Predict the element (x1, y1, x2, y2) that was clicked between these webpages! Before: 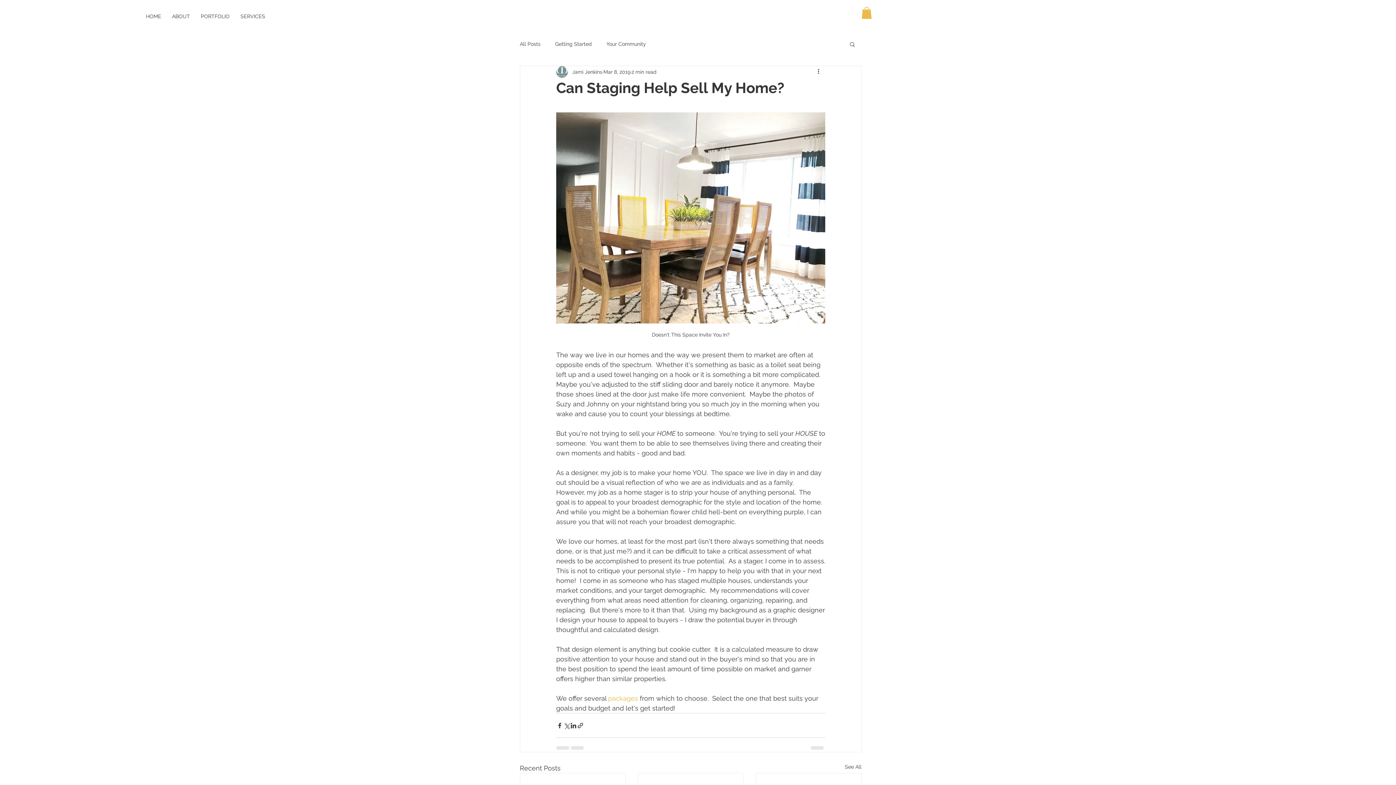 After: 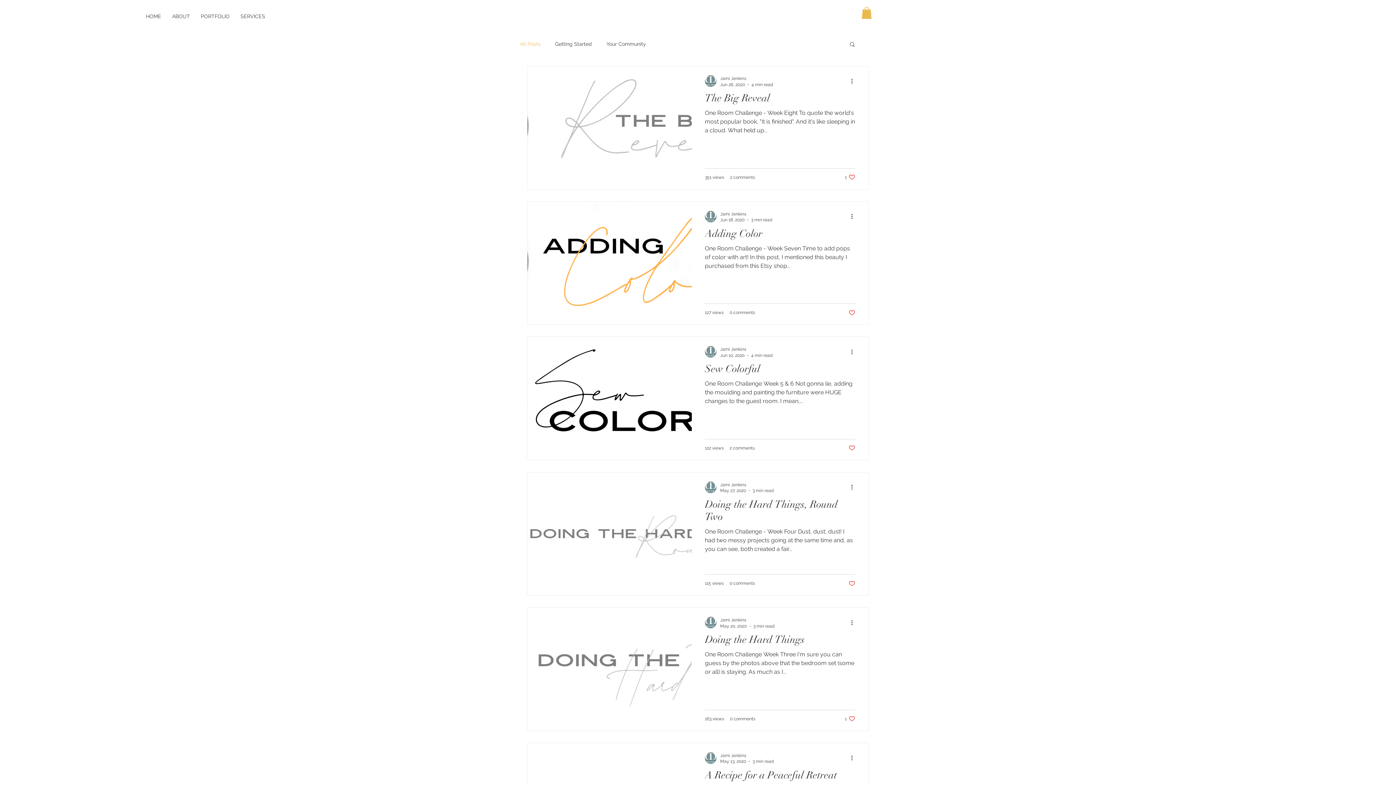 Action: bbox: (845, 763, 861, 773) label: See All